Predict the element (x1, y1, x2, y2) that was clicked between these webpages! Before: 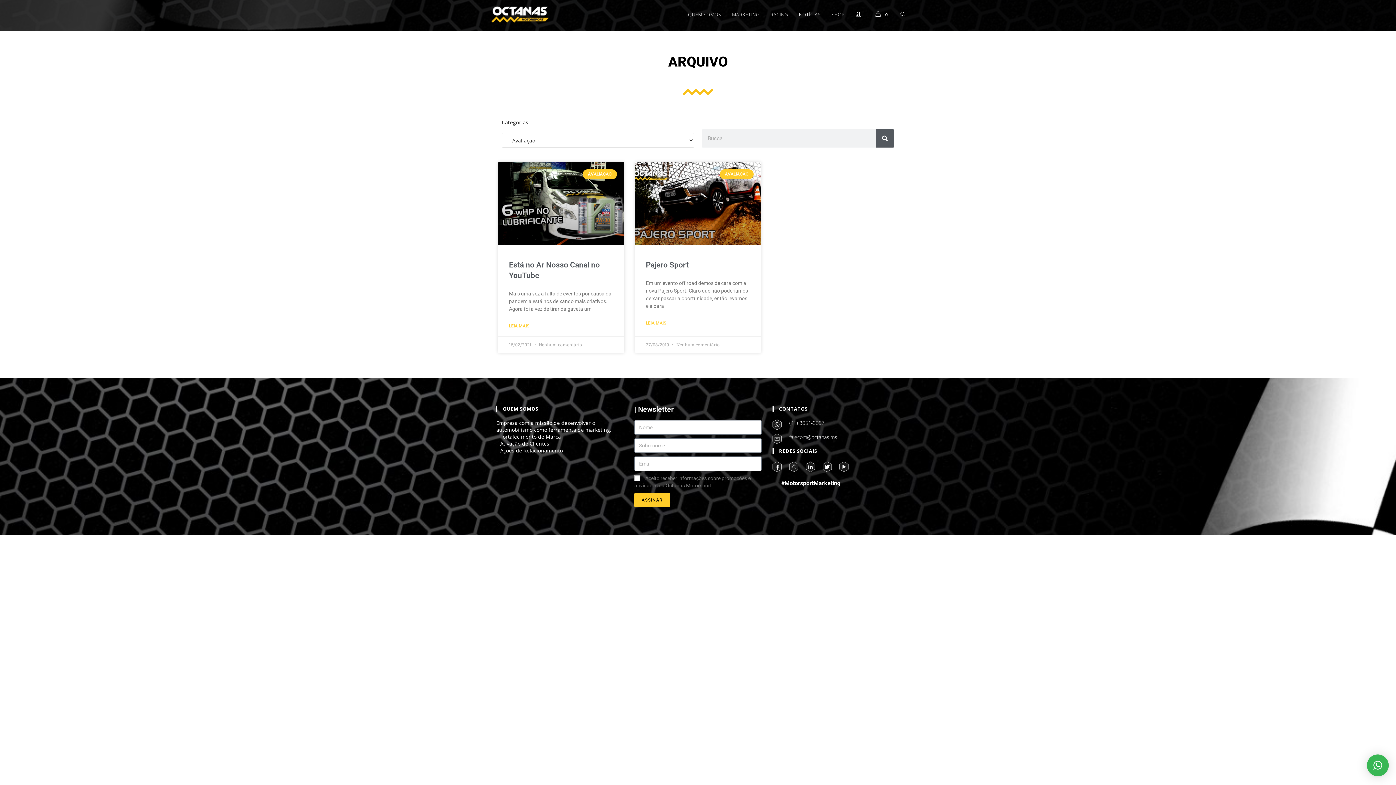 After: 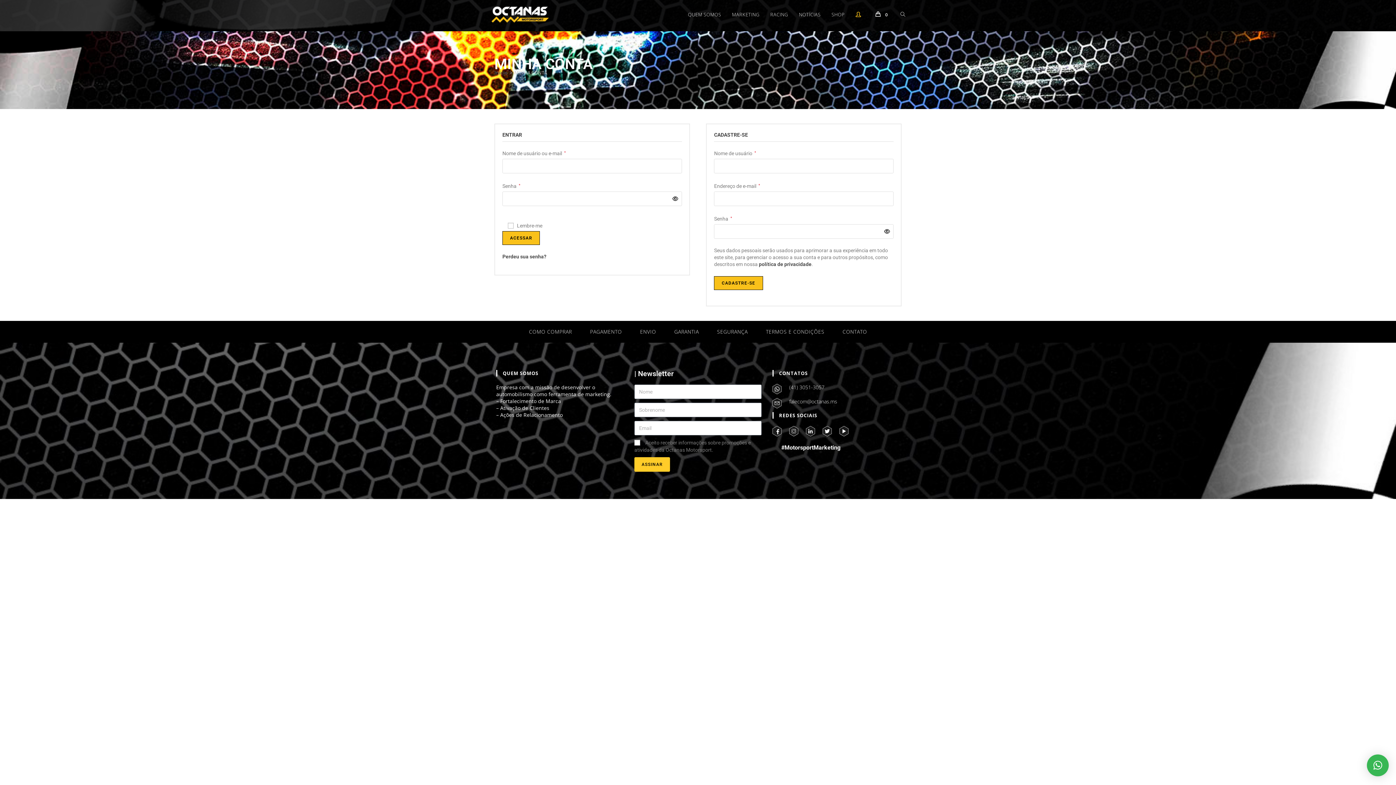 Action: label: ENTRAR/REGISTRAR bbox: (850, 0, 870, 31)